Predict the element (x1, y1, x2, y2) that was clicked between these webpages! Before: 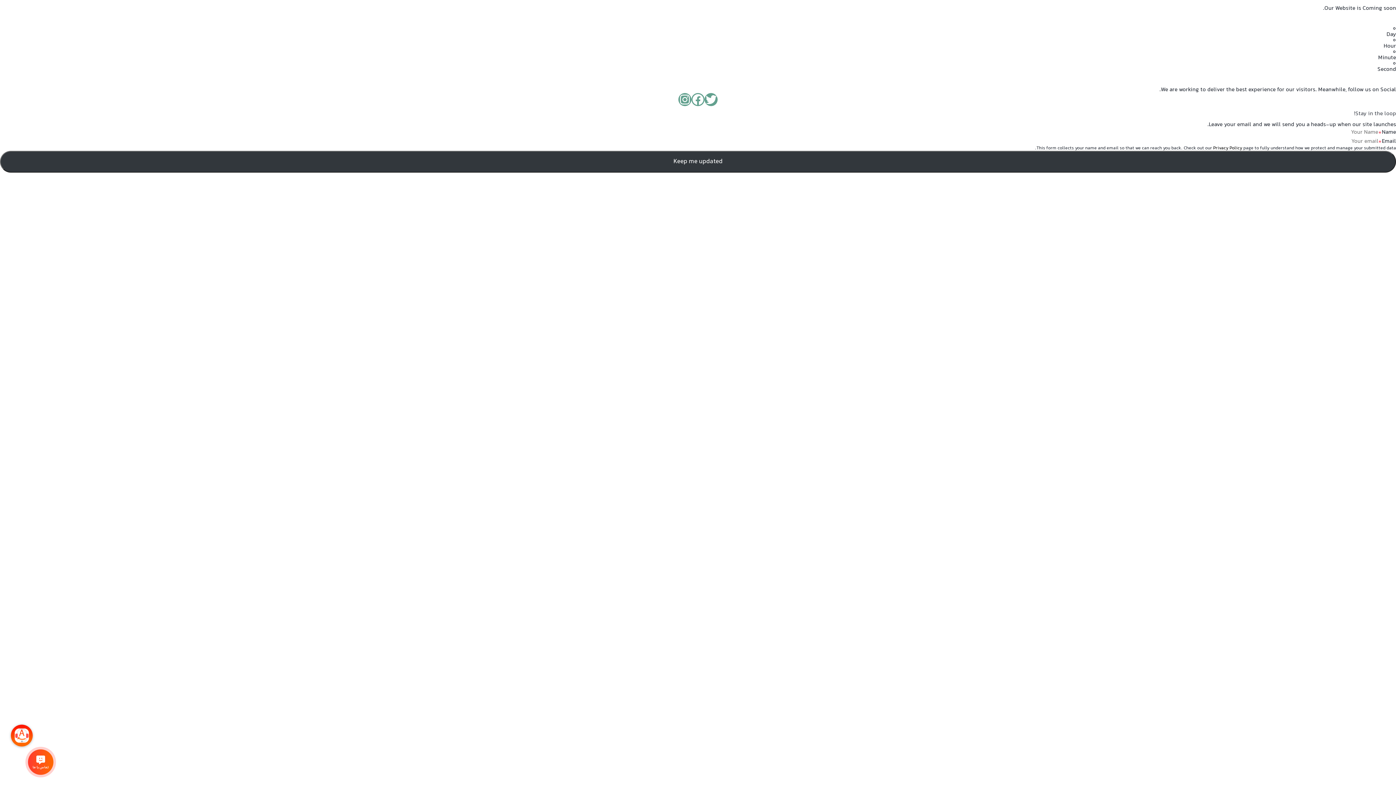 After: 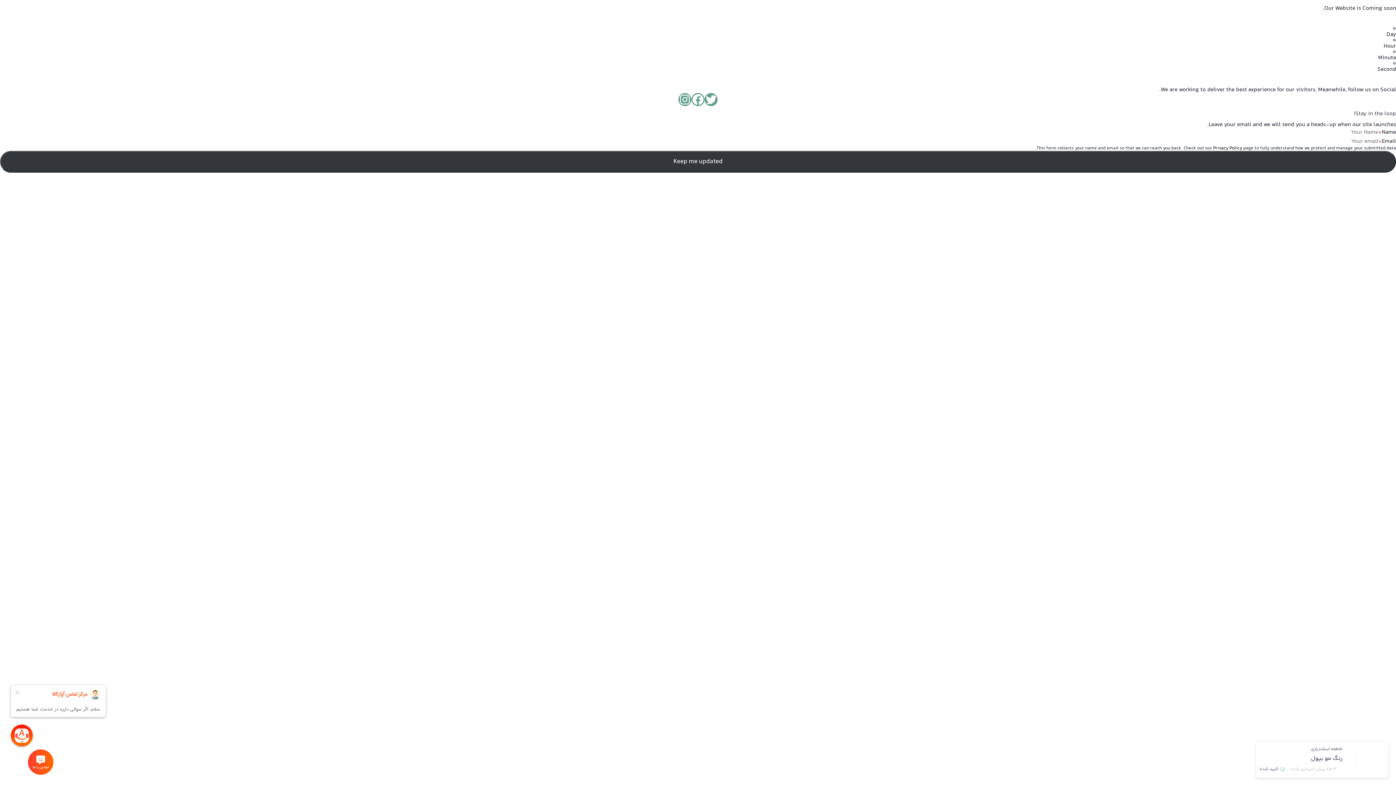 Action: label: Privacy Policy bbox: (1213, 144, 1242, 152)